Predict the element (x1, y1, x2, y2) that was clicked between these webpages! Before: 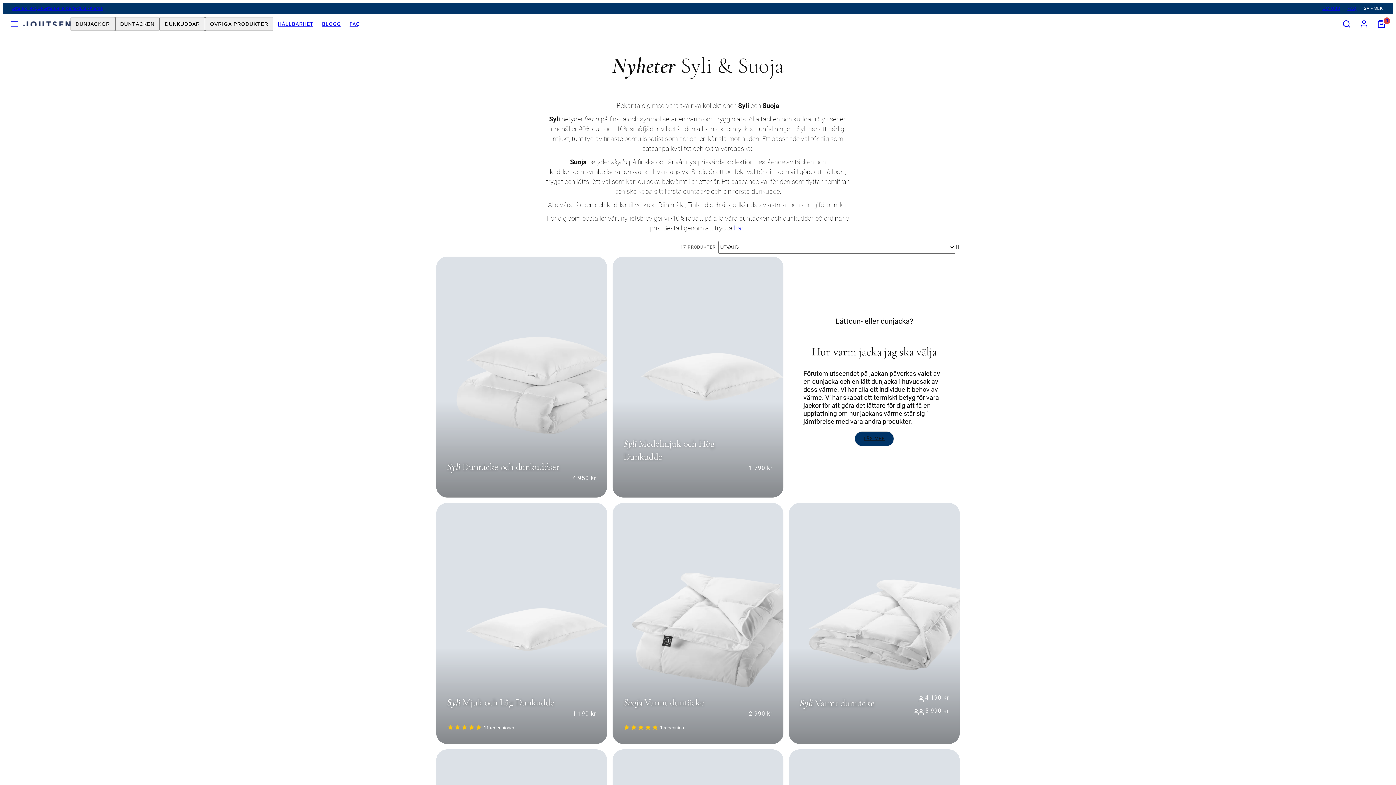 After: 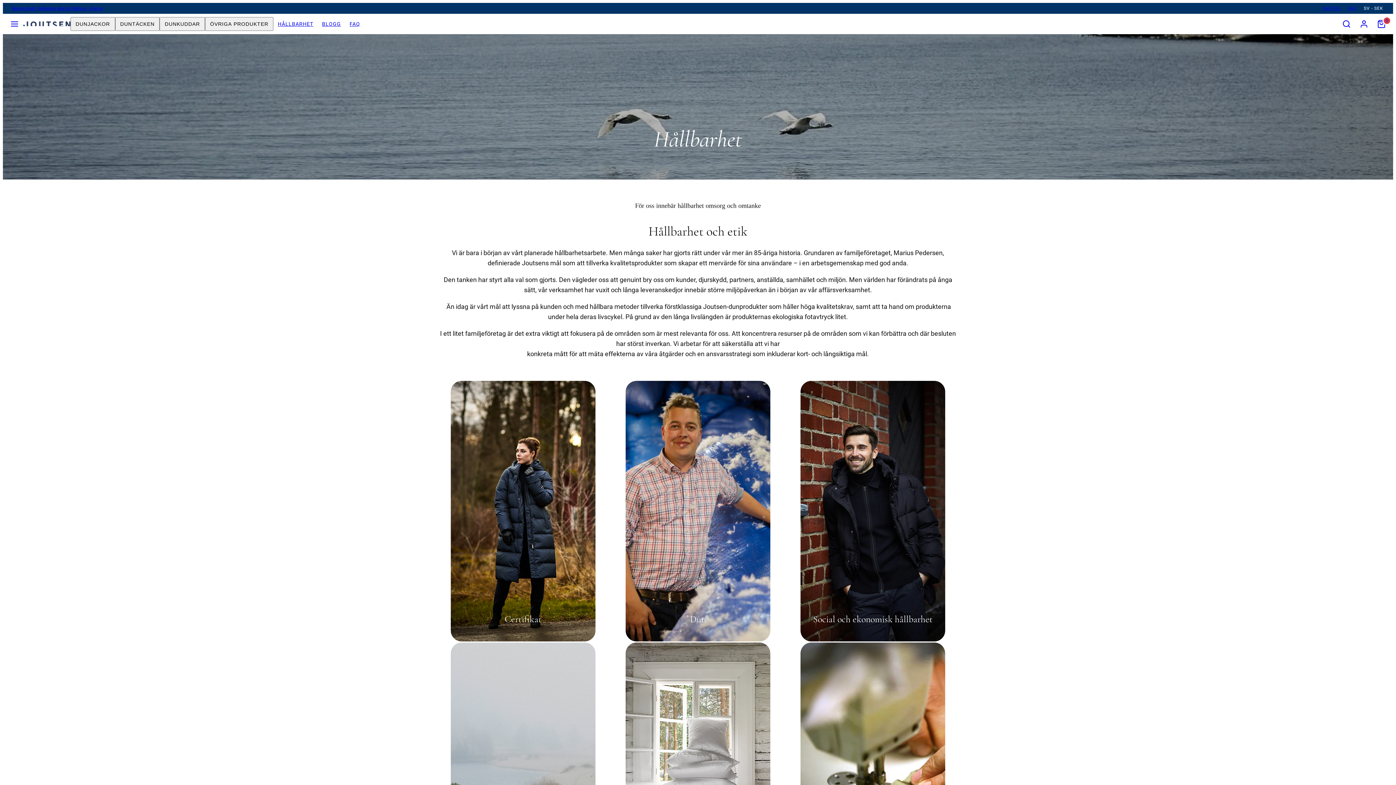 Action: bbox: (273, 17, 317, 30) label: HÅLLBARHET